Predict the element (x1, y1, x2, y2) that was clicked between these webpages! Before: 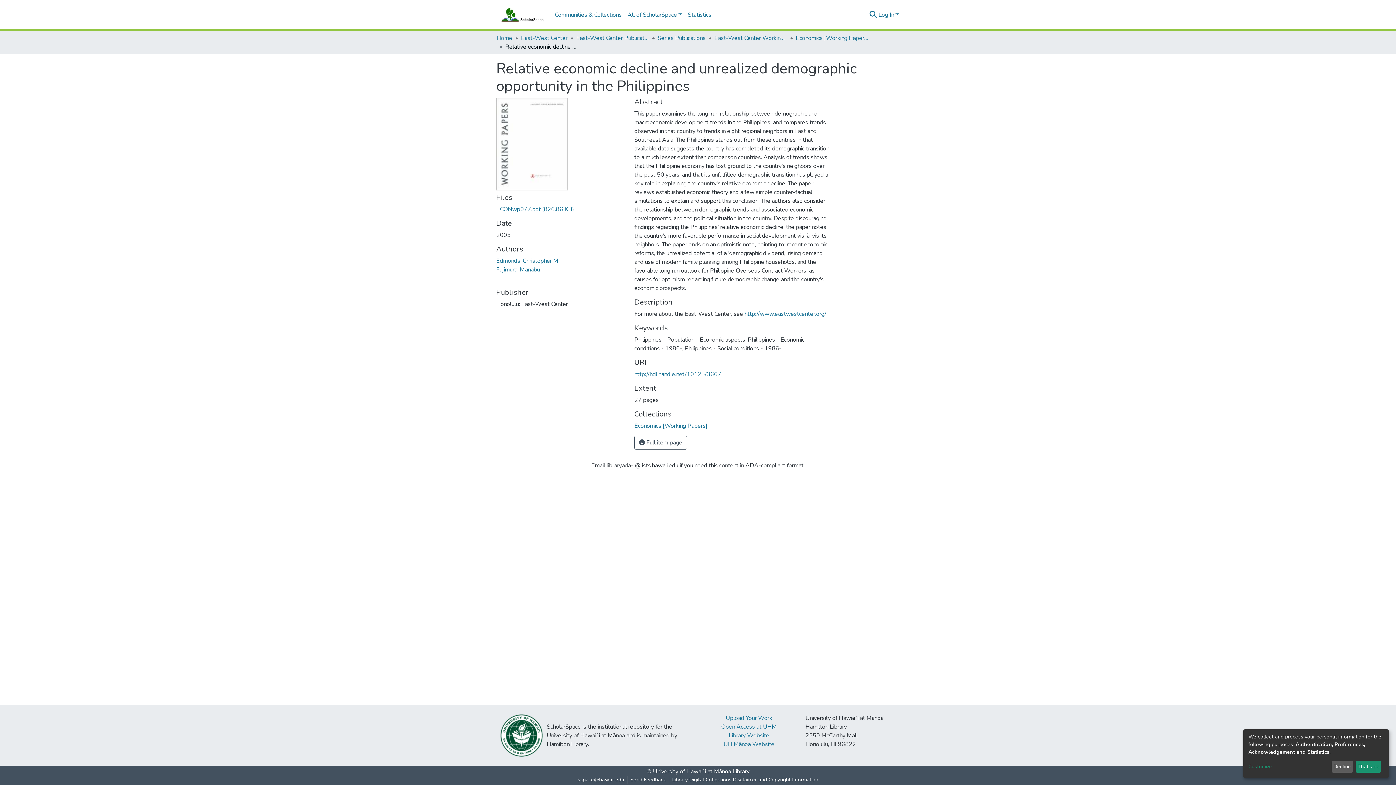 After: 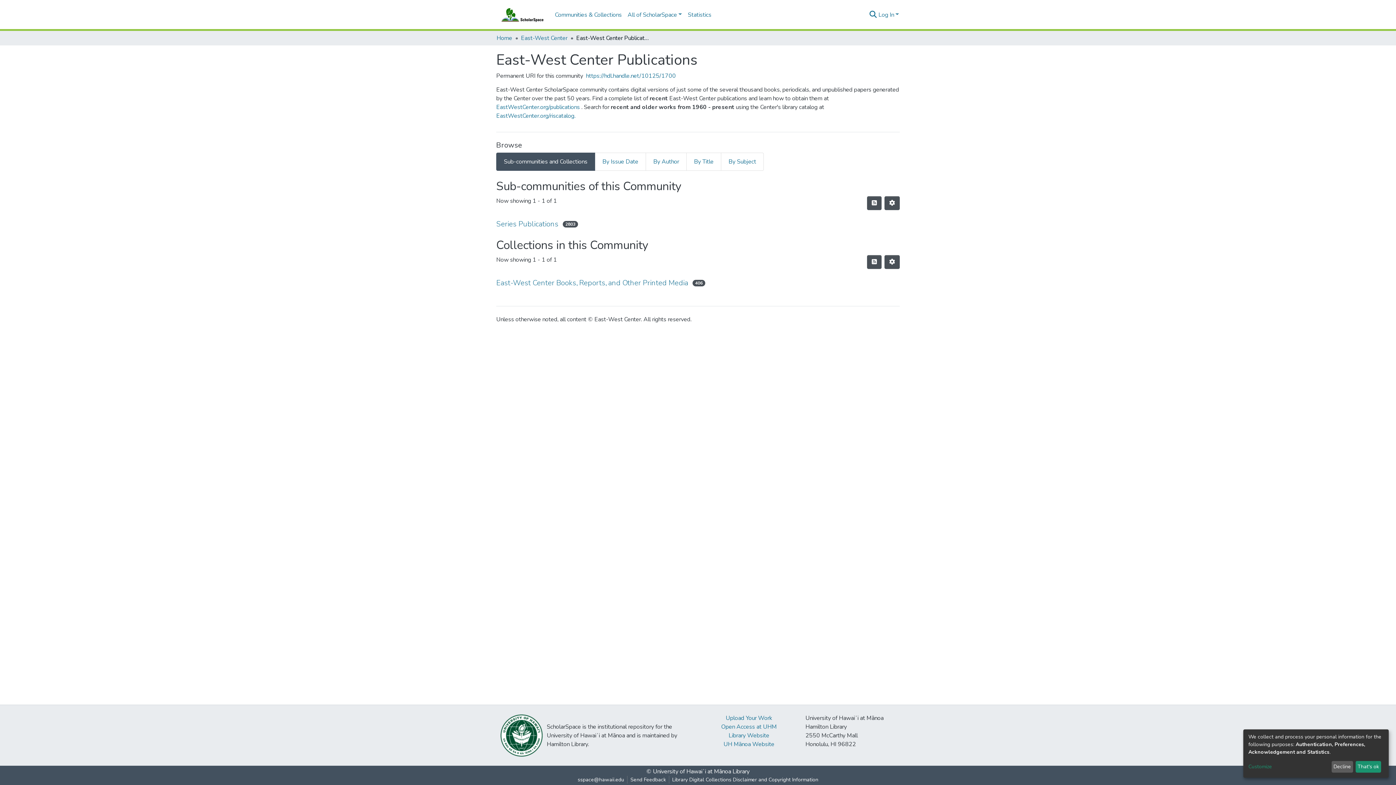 Action: bbox: (576, 33, 649, 42) label: East-West Center Publications